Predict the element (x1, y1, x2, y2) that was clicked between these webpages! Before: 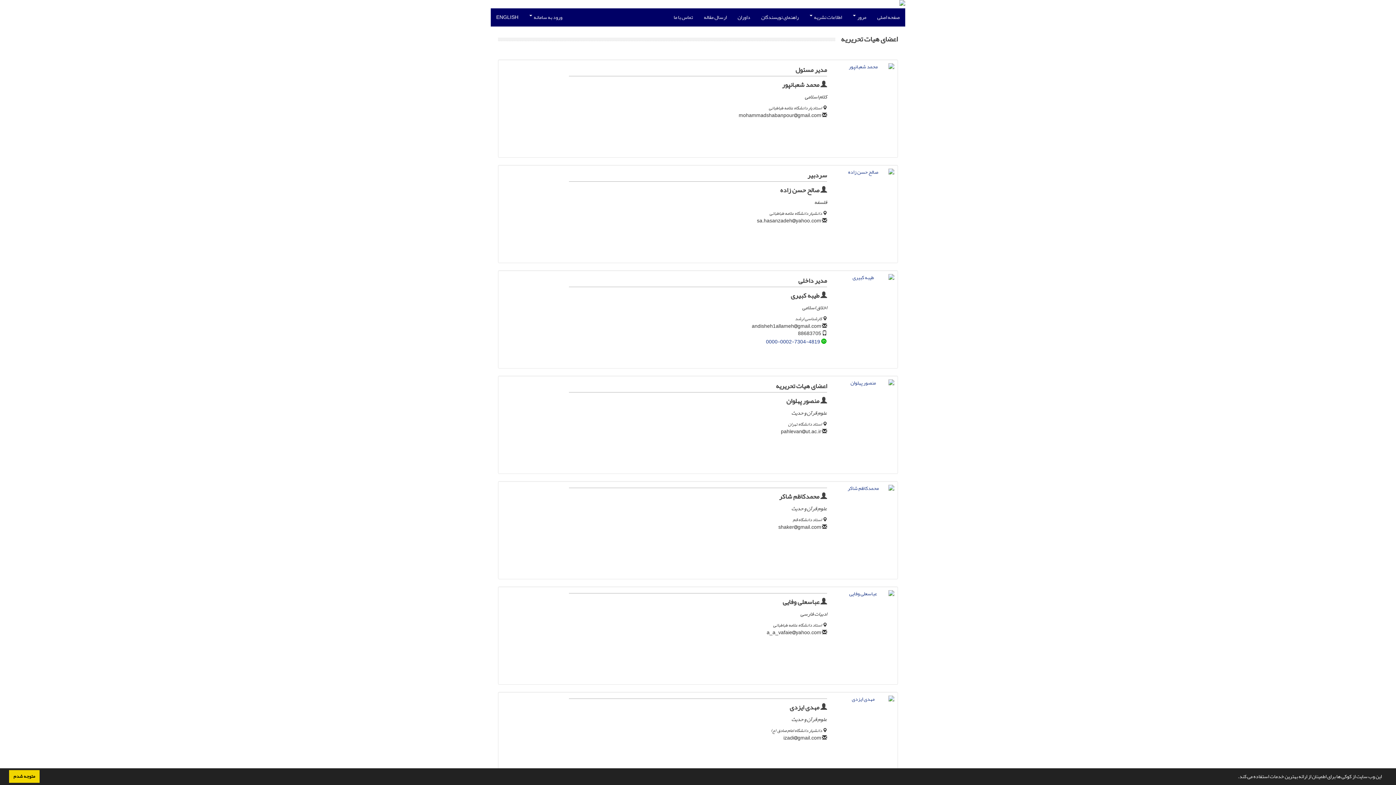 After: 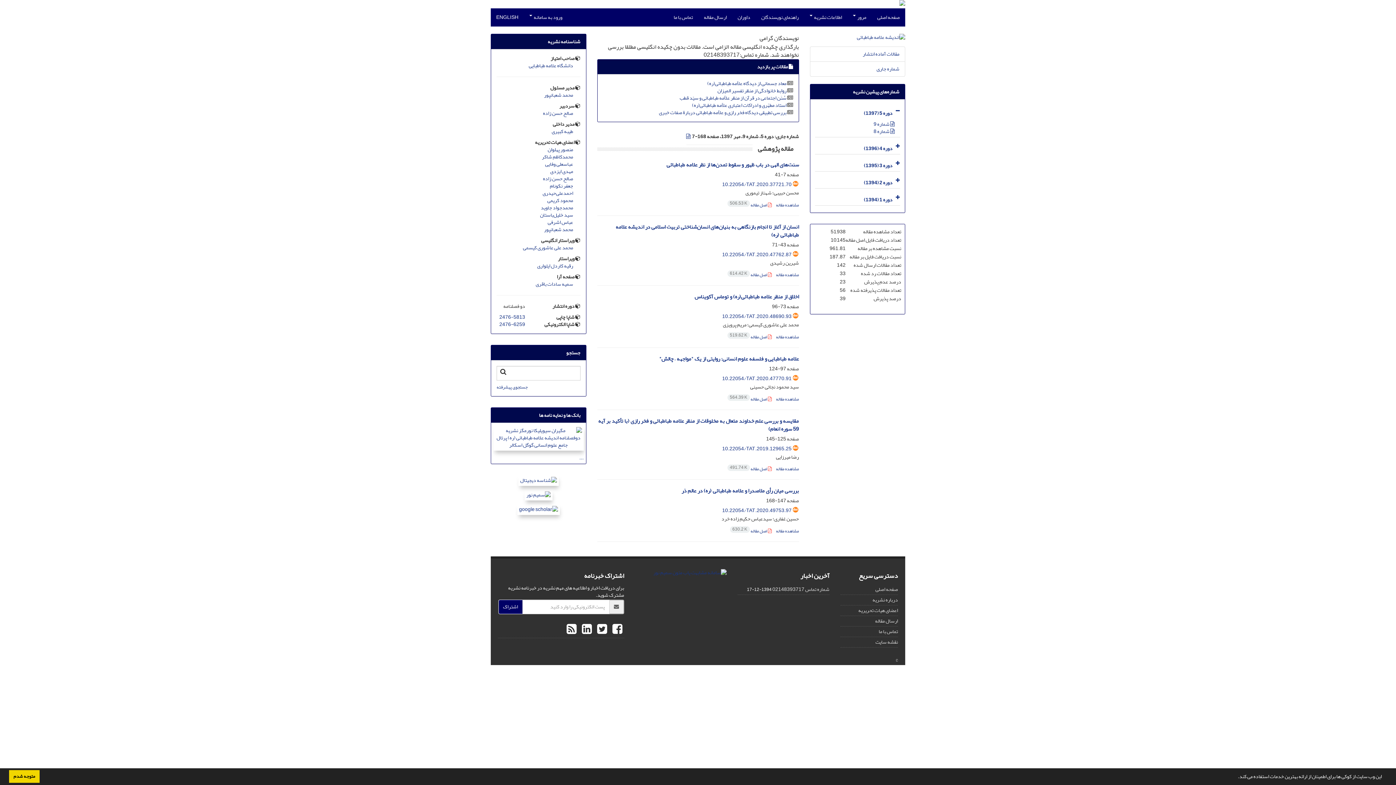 Action: label: صفحه اصلی bbox: (872, 8, 905, 26)